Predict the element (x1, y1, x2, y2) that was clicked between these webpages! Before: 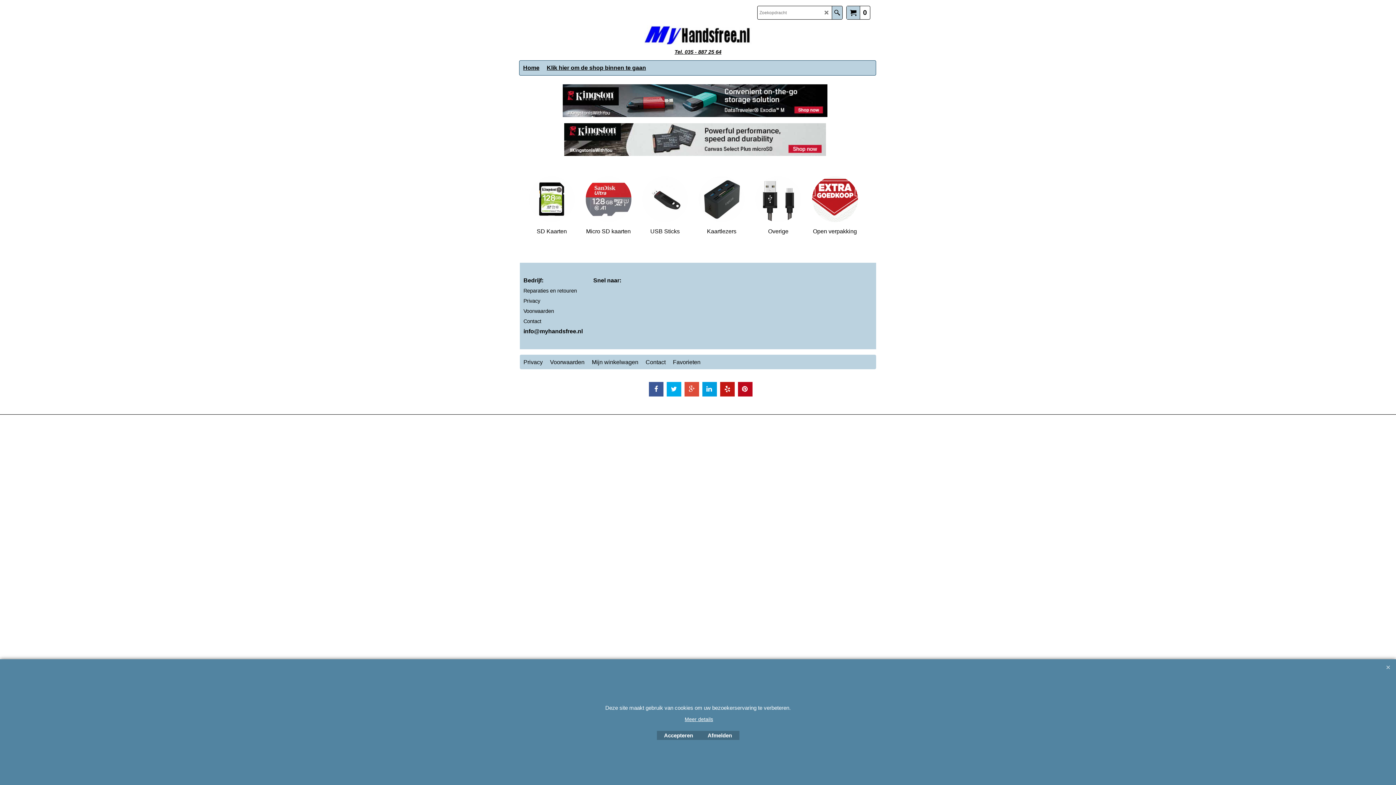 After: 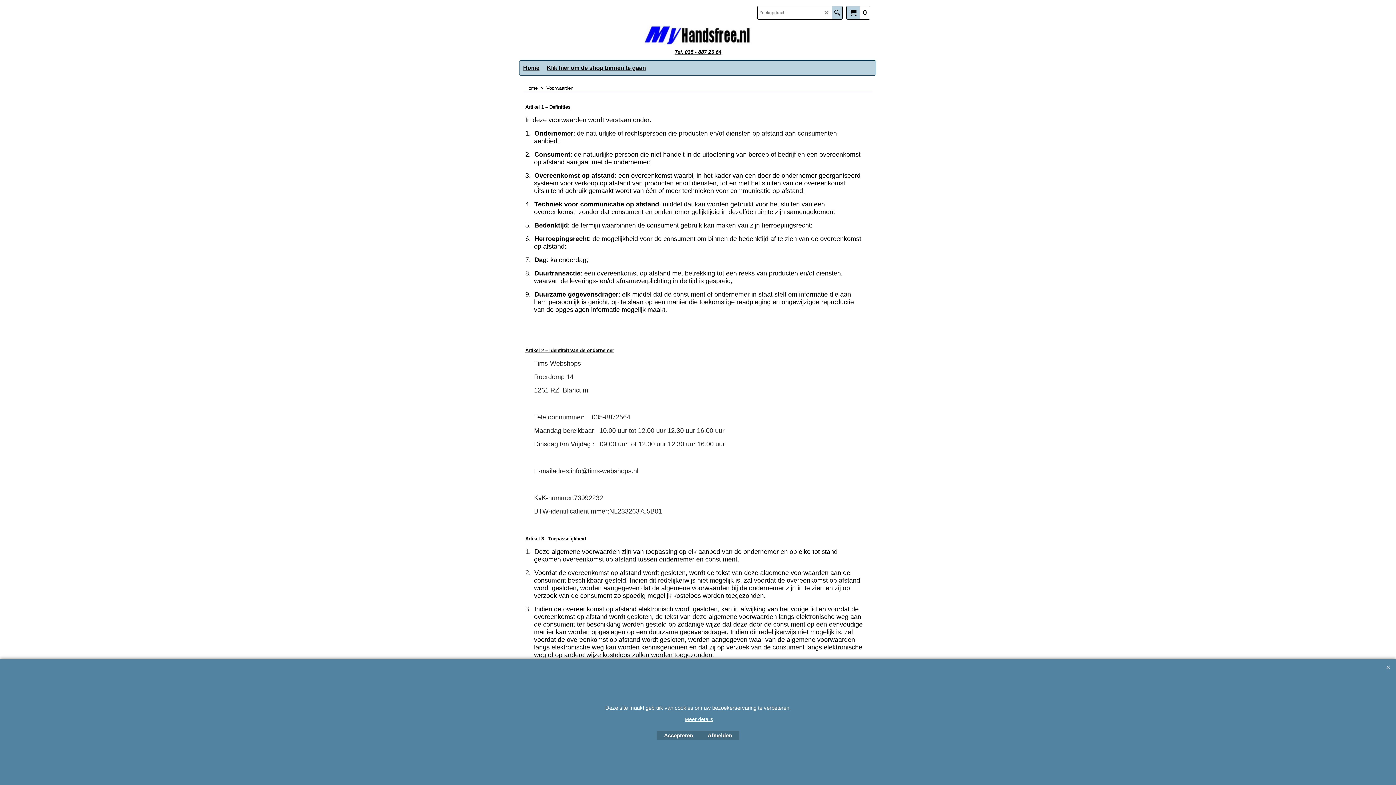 Action: label: Voorwaarden bbox: (546, 352, 588, 366)